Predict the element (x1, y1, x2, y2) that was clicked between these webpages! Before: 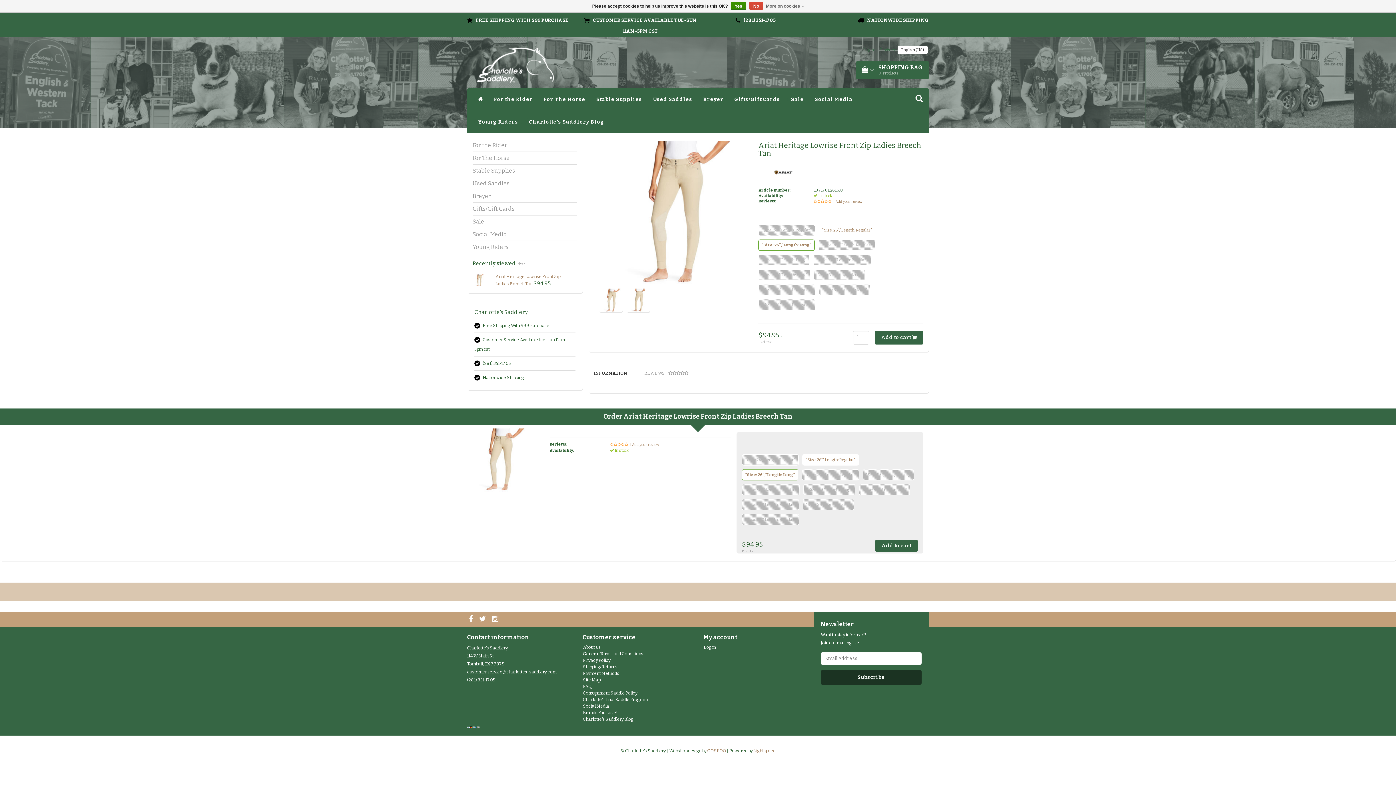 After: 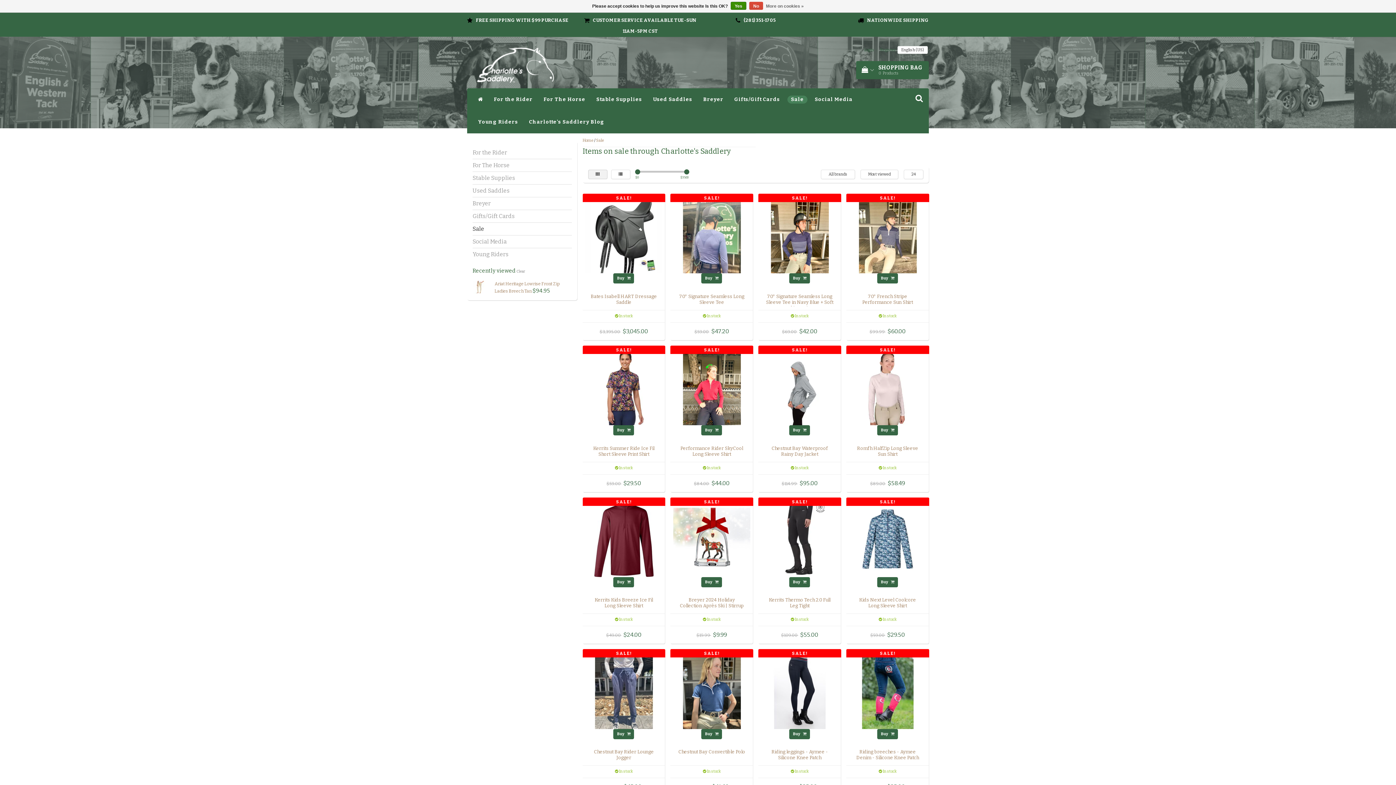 Action: bbox: (787, 95, 807, 103) label: Sale